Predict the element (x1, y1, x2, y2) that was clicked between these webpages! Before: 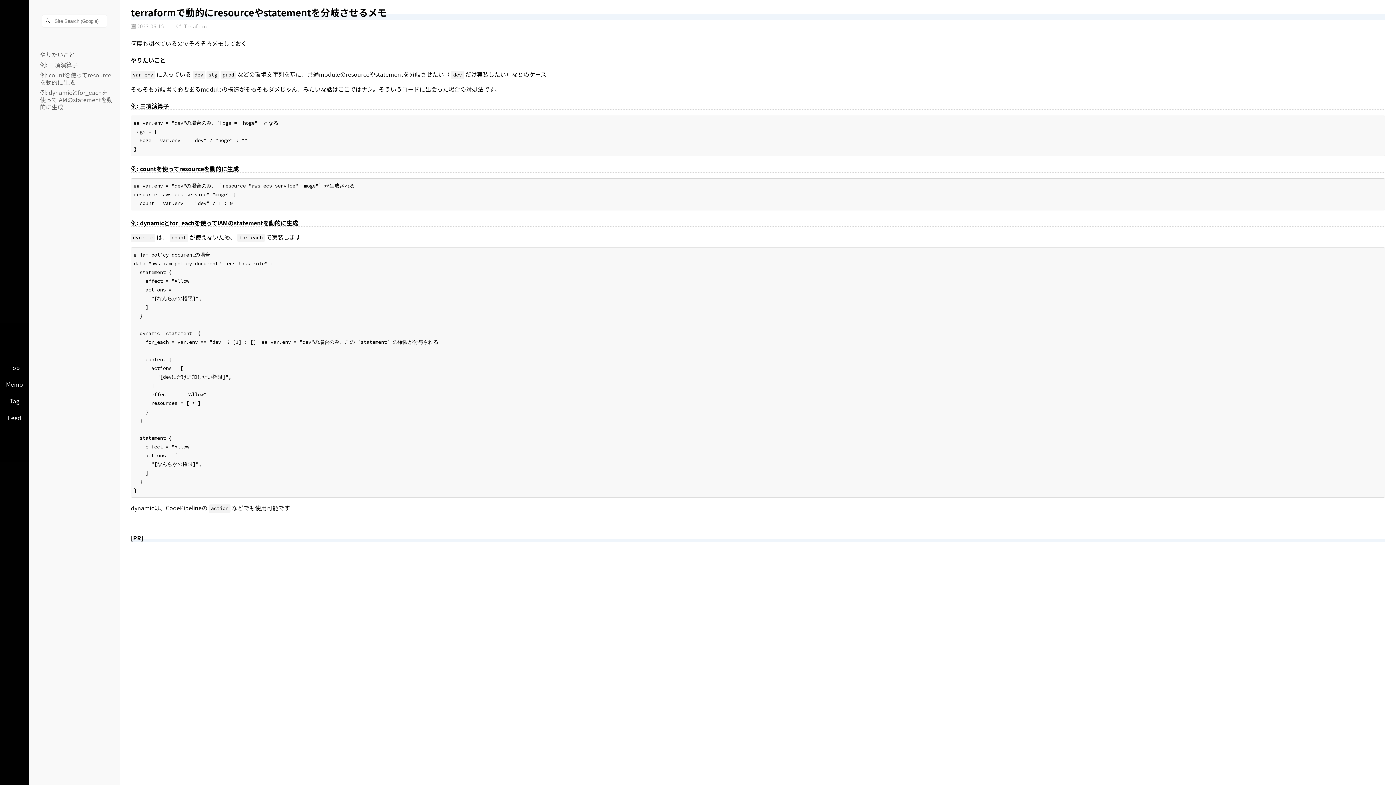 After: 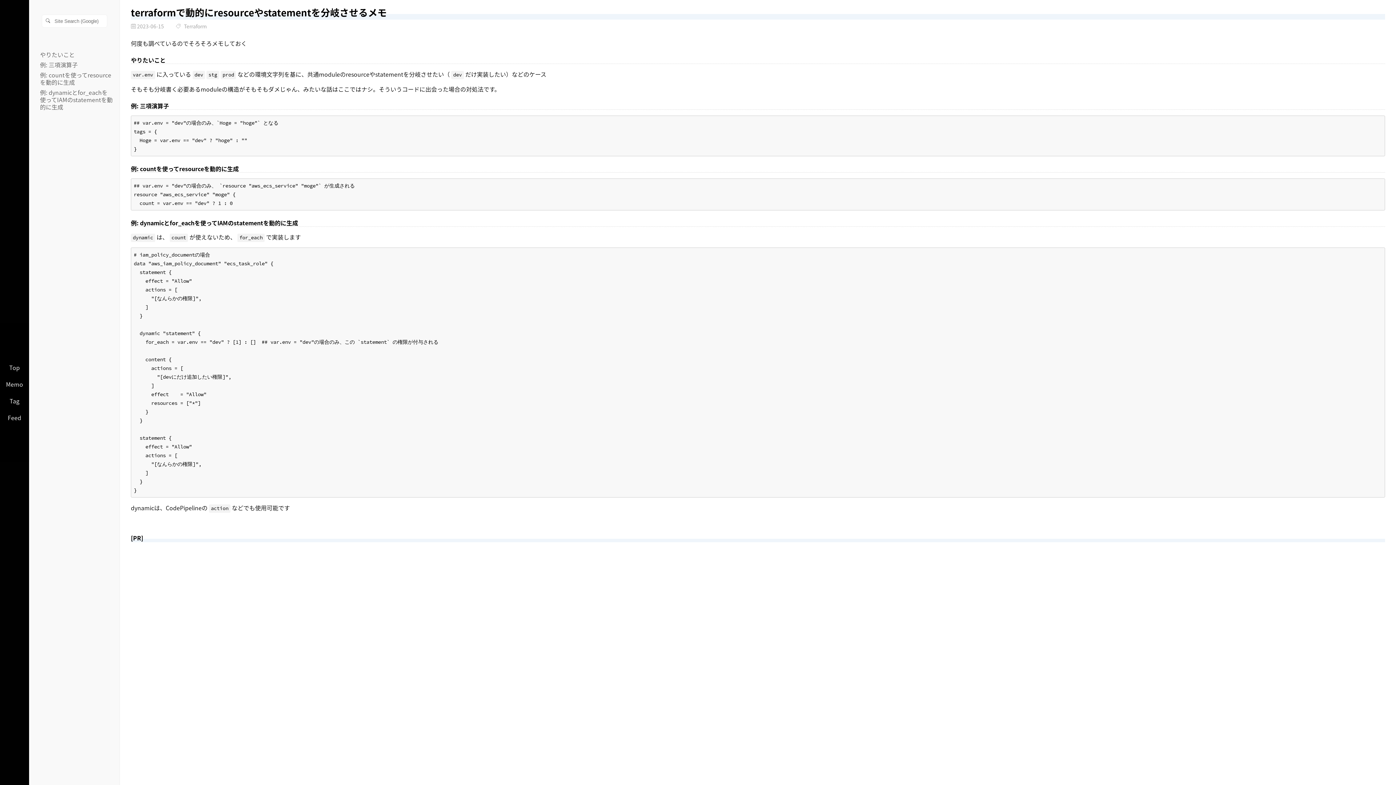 Action: bbox: (130, 22, 164, 30) label:  2023-06-15